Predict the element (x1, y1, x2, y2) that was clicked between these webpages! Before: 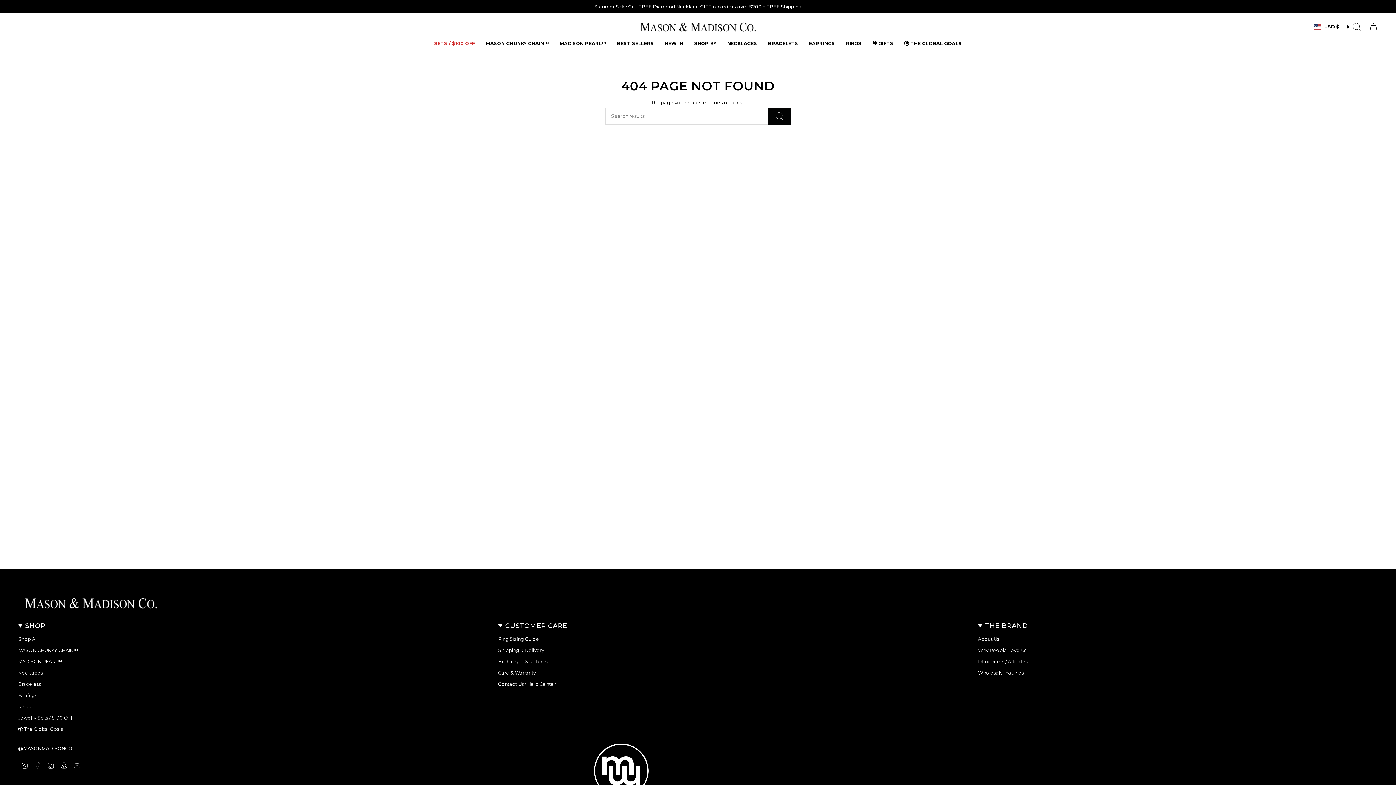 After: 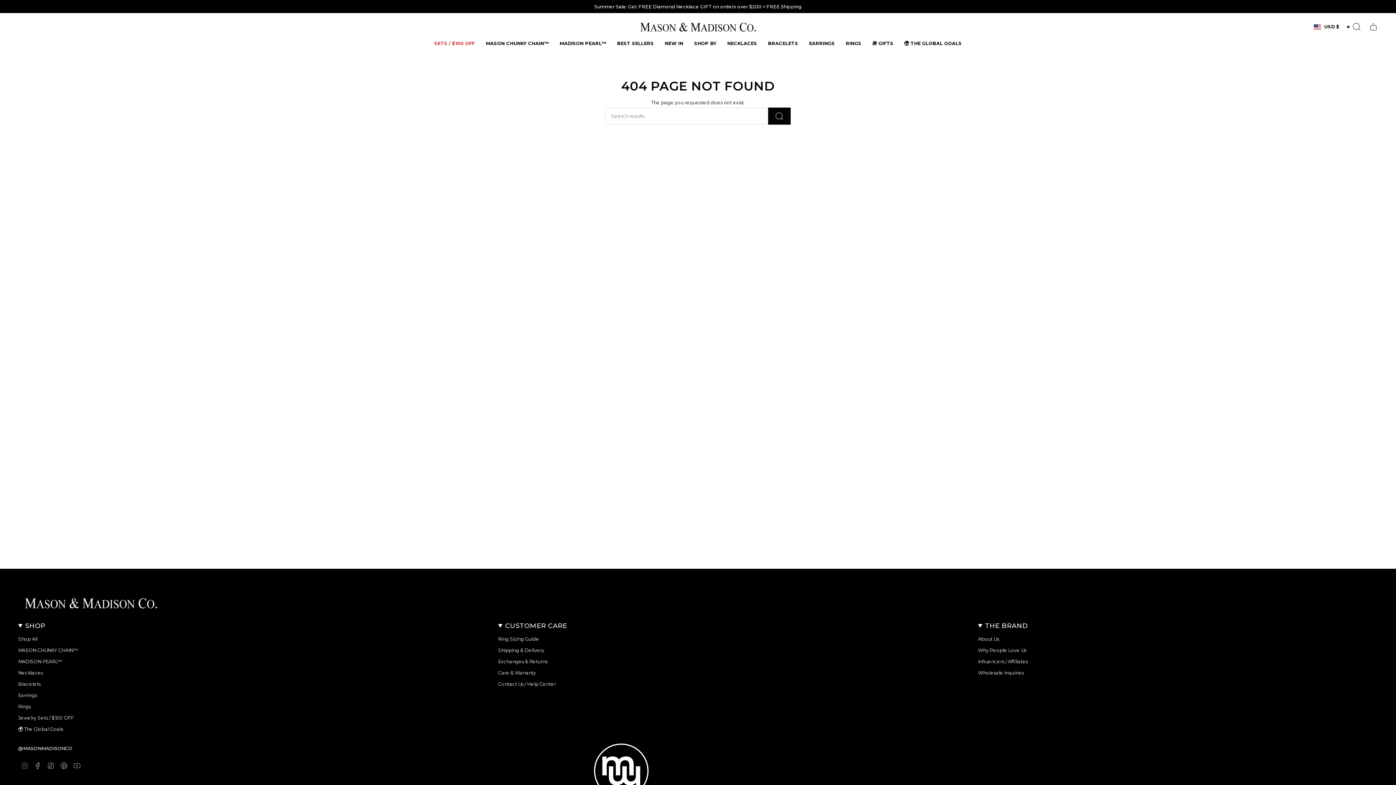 Action: bbox: (21, 762, 28, 768) label: Instagram